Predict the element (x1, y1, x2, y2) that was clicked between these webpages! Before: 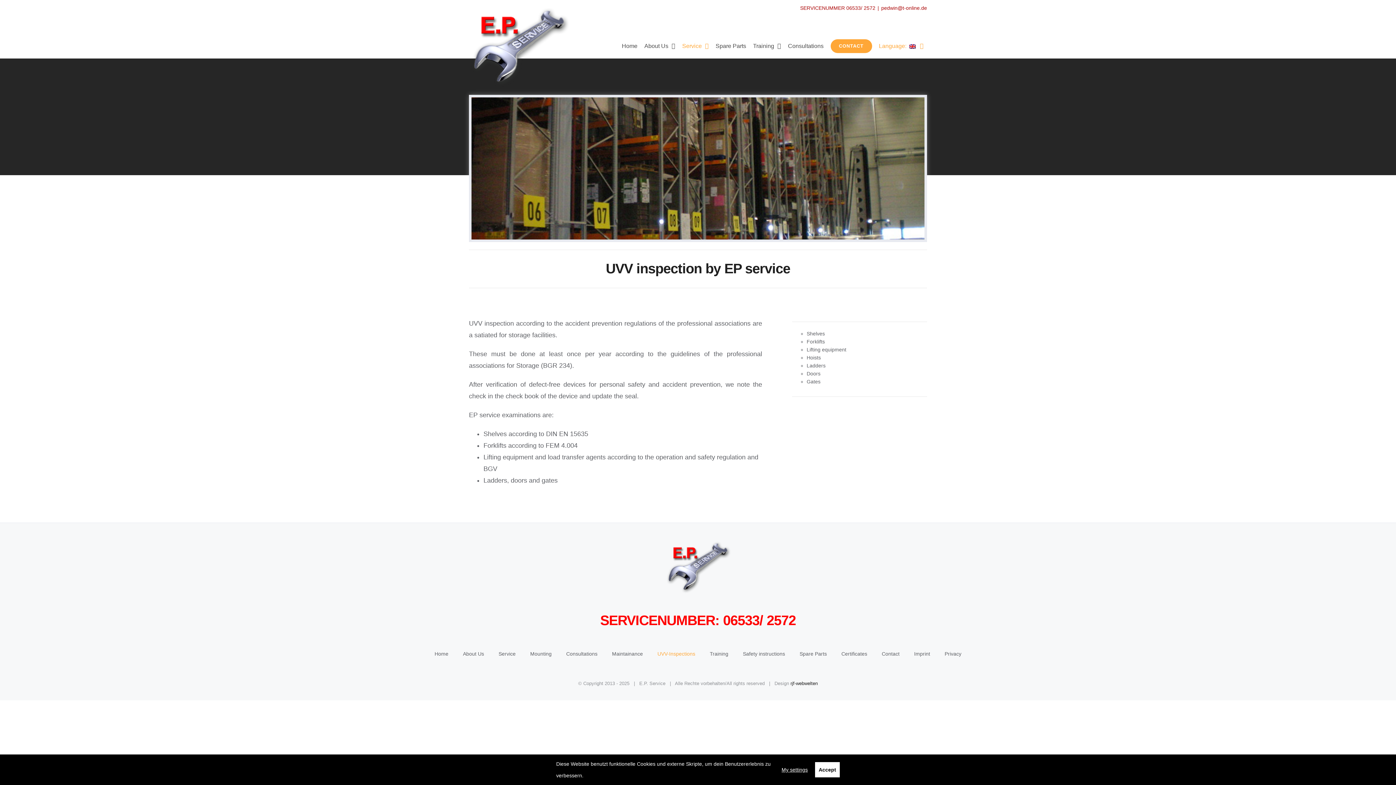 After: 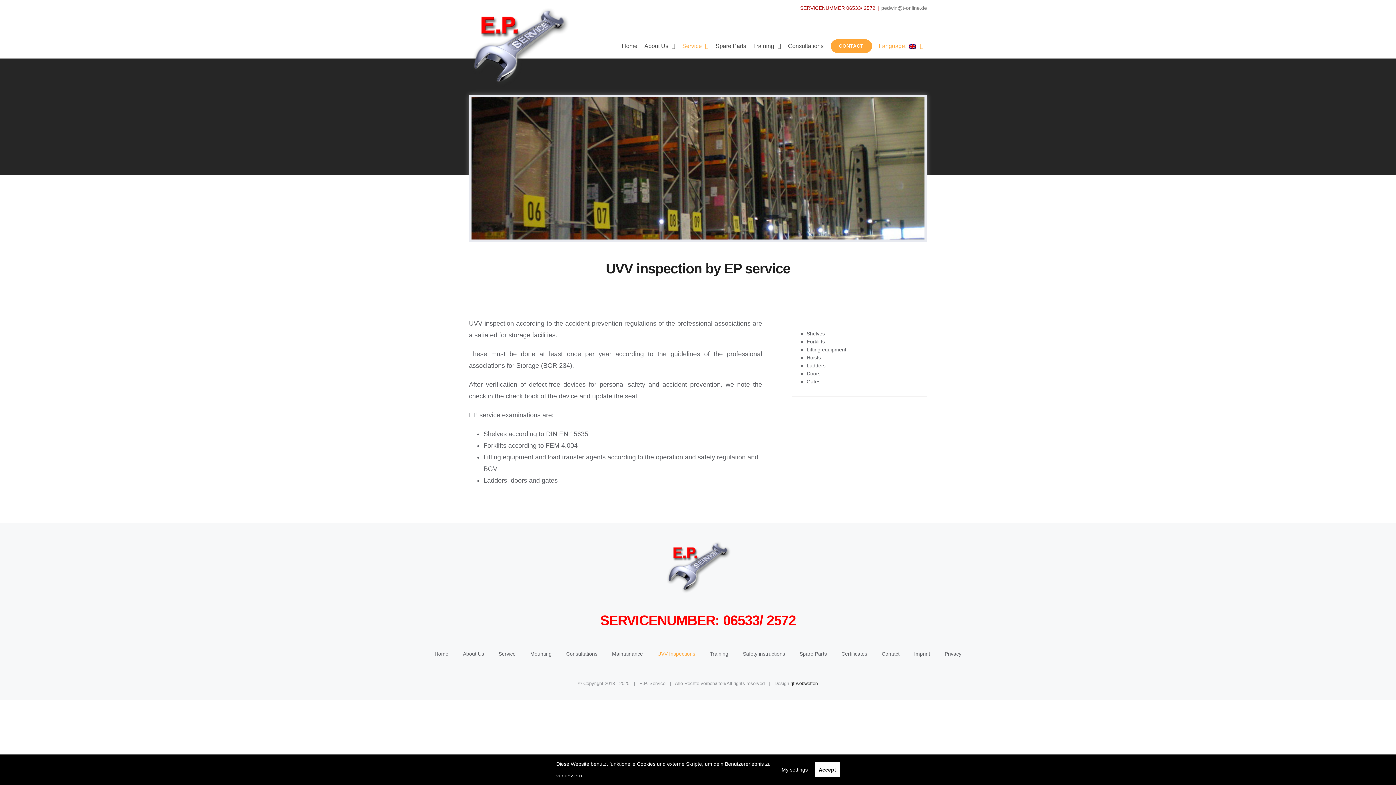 Action: bbox: (881, 5, 927, 10) label: pedwin@t-online.de